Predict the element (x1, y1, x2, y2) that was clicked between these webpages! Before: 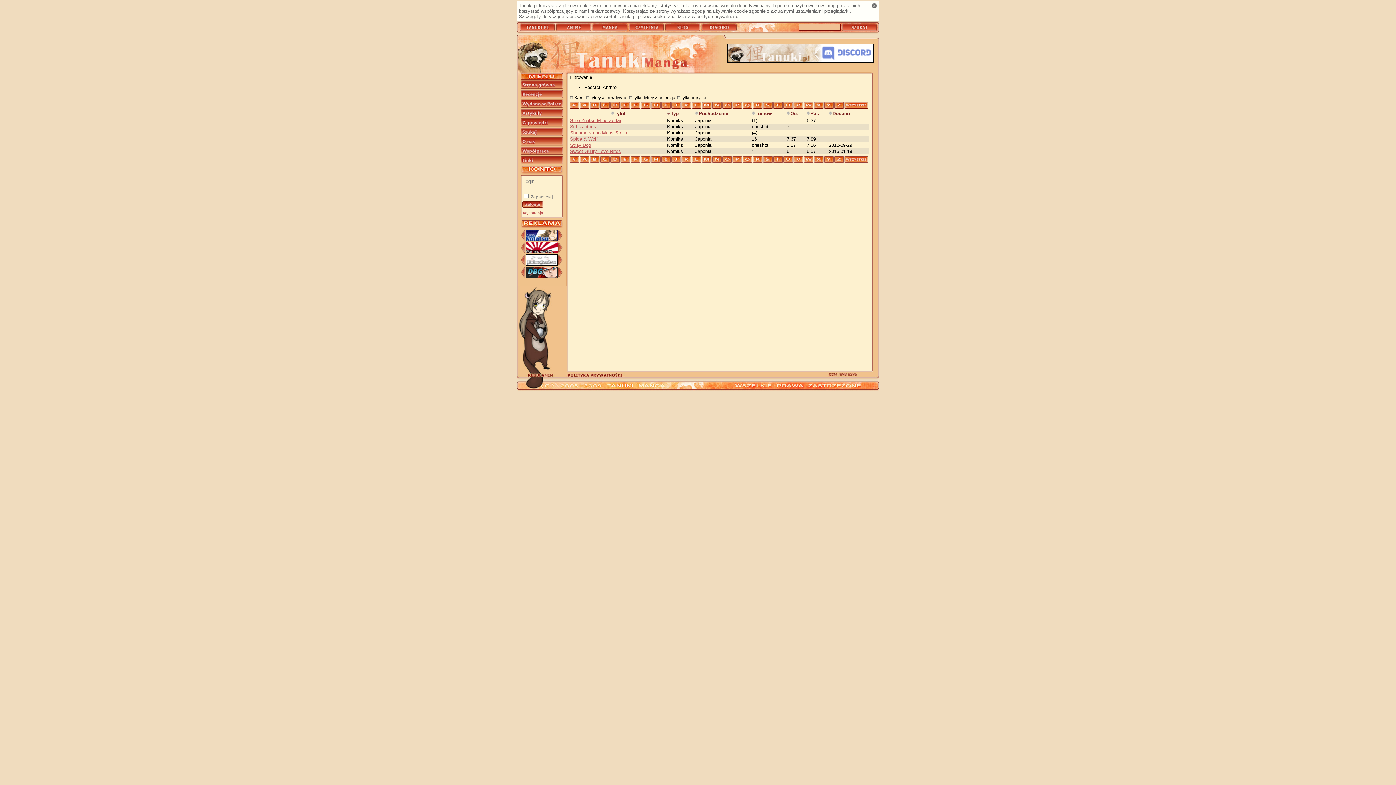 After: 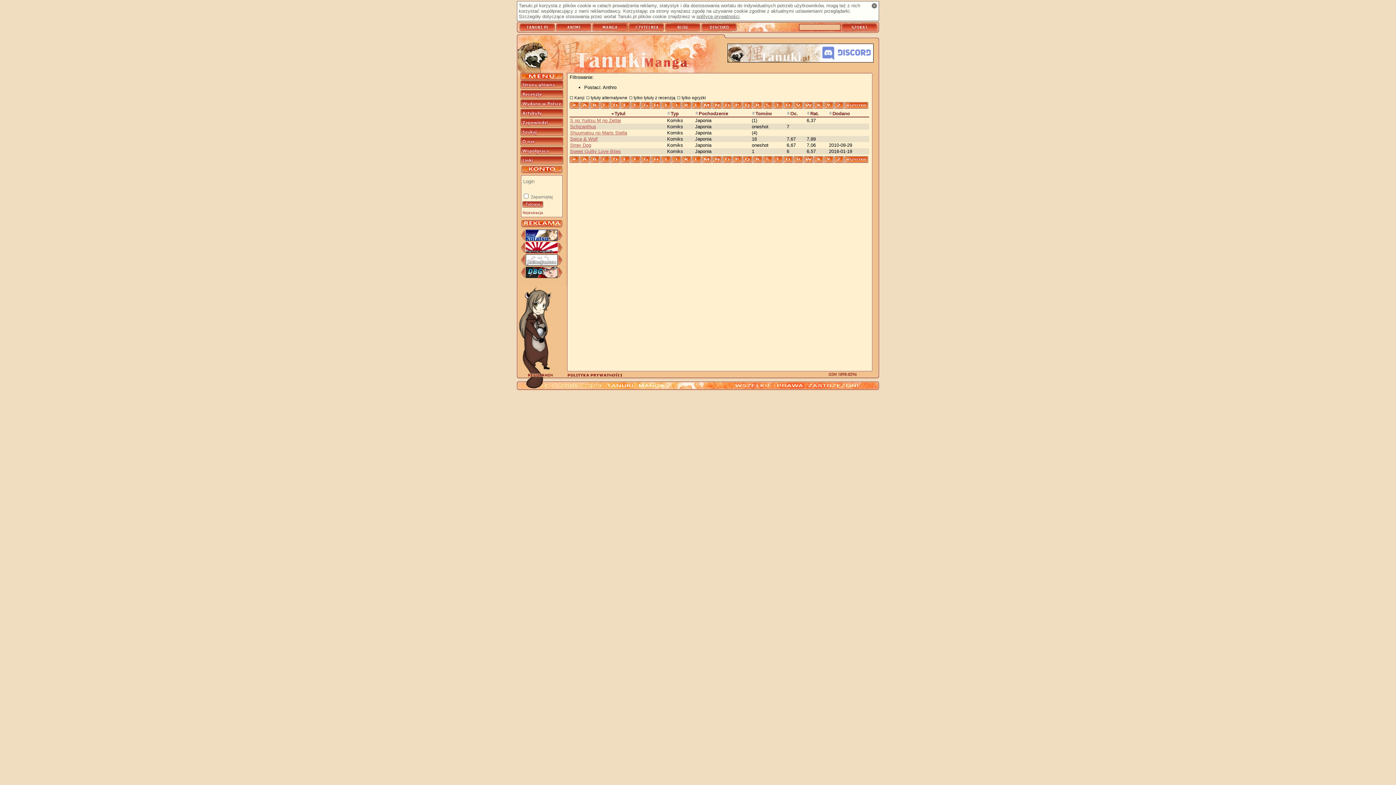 Action: bbox: (611, 110, 625, 116) label: Tytuł